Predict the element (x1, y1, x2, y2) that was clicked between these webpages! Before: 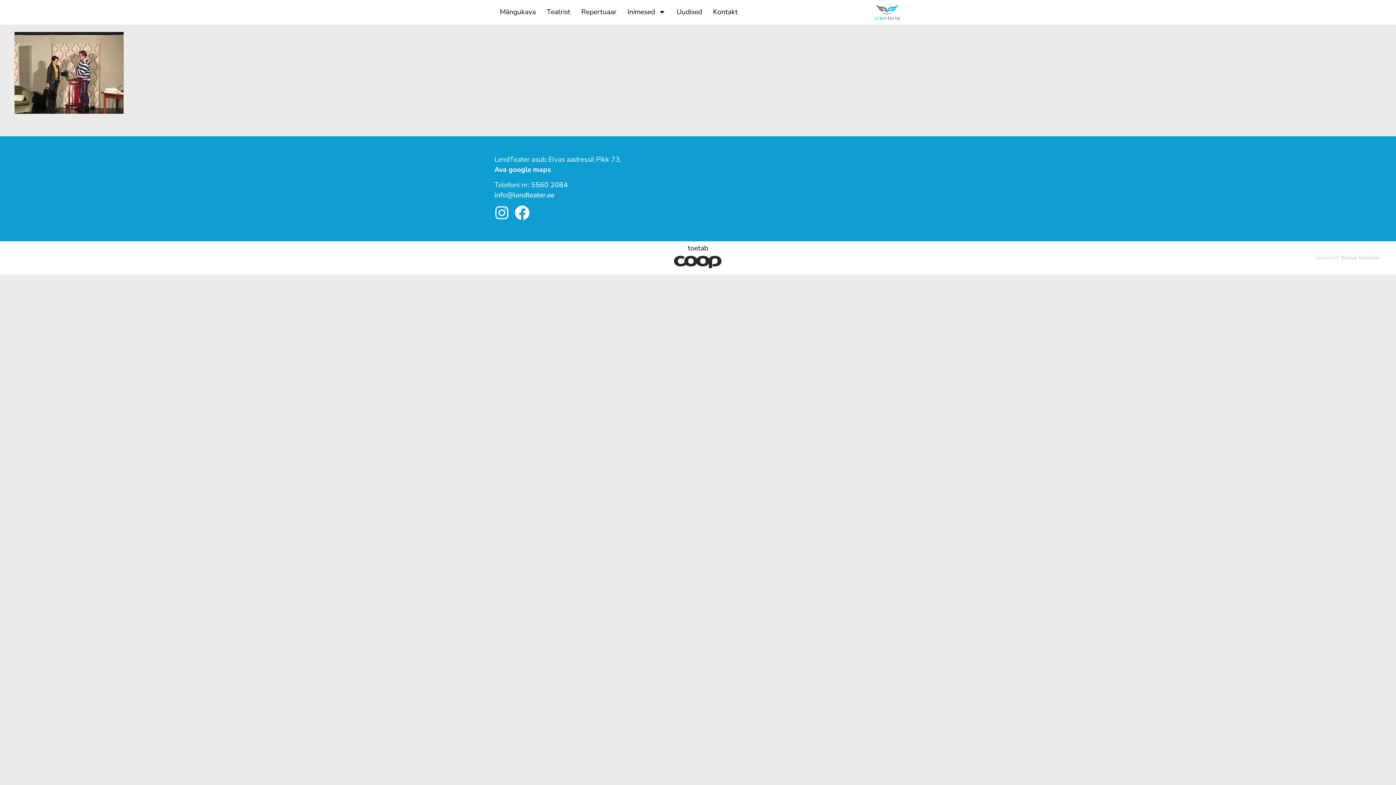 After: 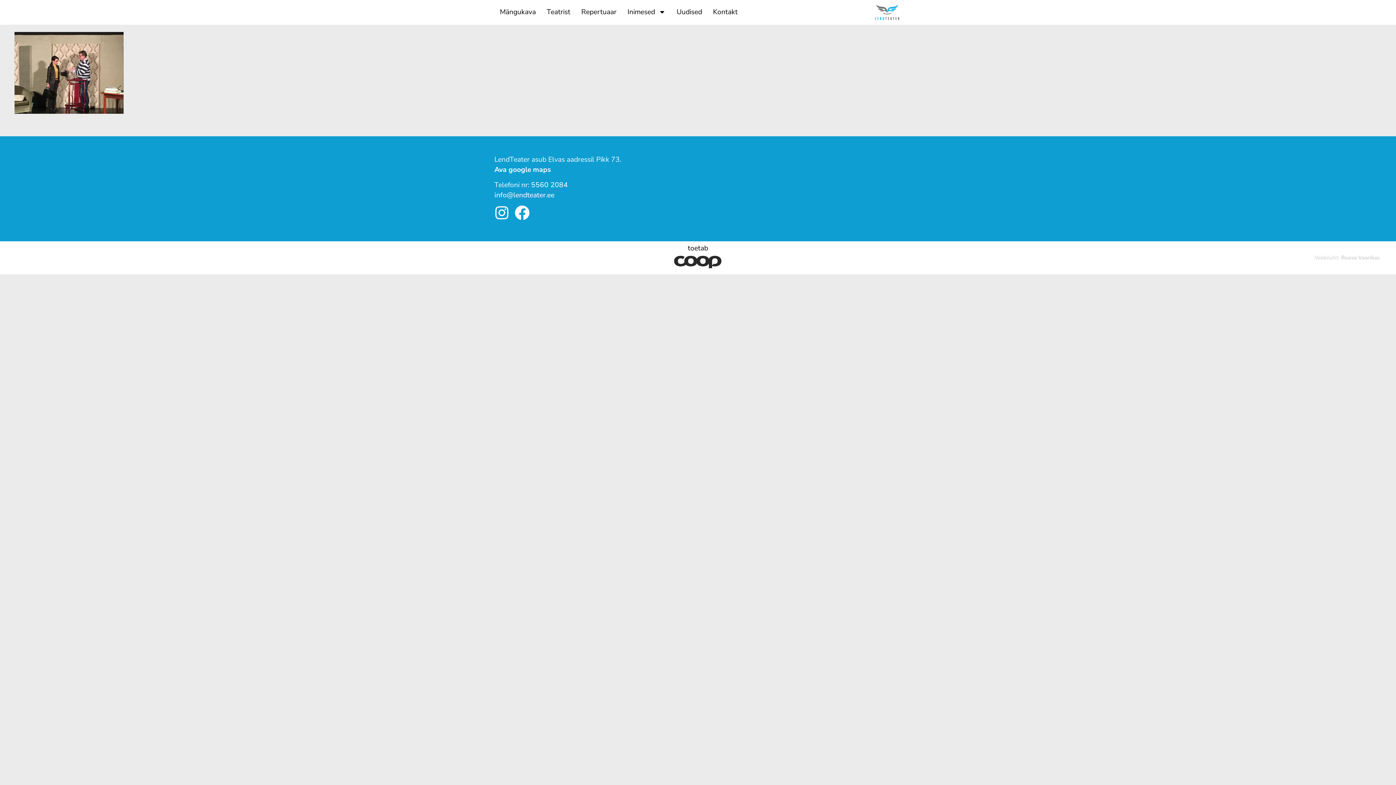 Action: bbox: (670, 251, 725, 270)